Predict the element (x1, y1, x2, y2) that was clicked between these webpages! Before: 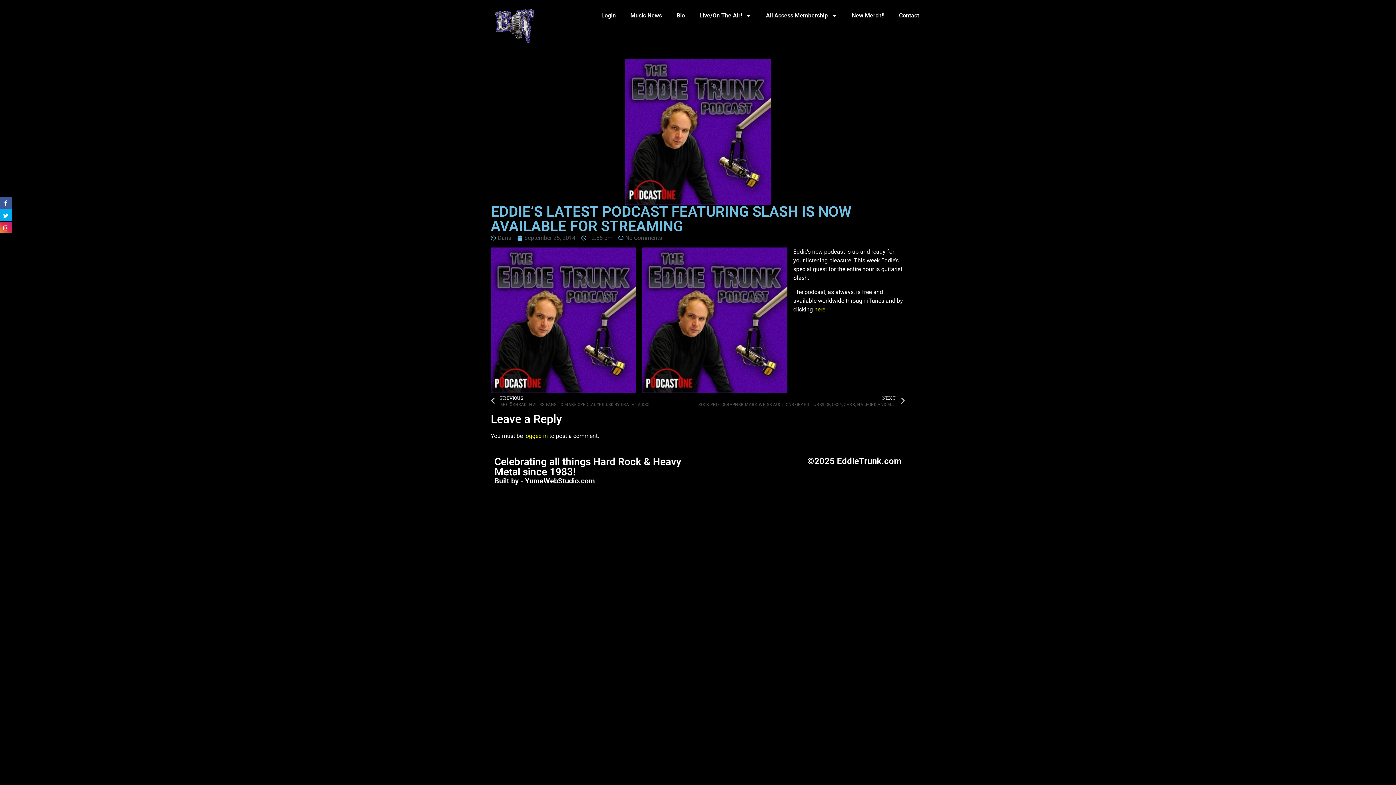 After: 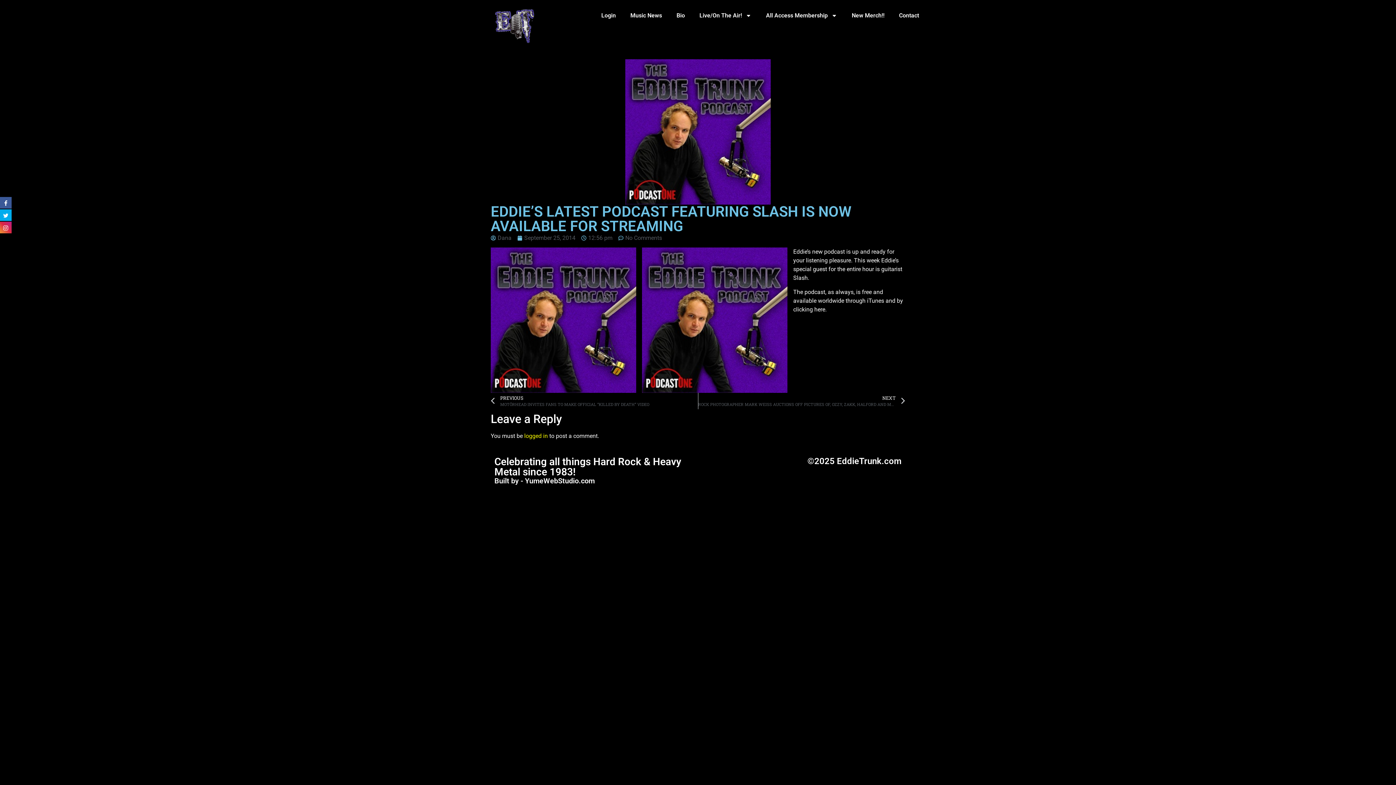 Action: bbox: (814, 306, 825, 313) label: here